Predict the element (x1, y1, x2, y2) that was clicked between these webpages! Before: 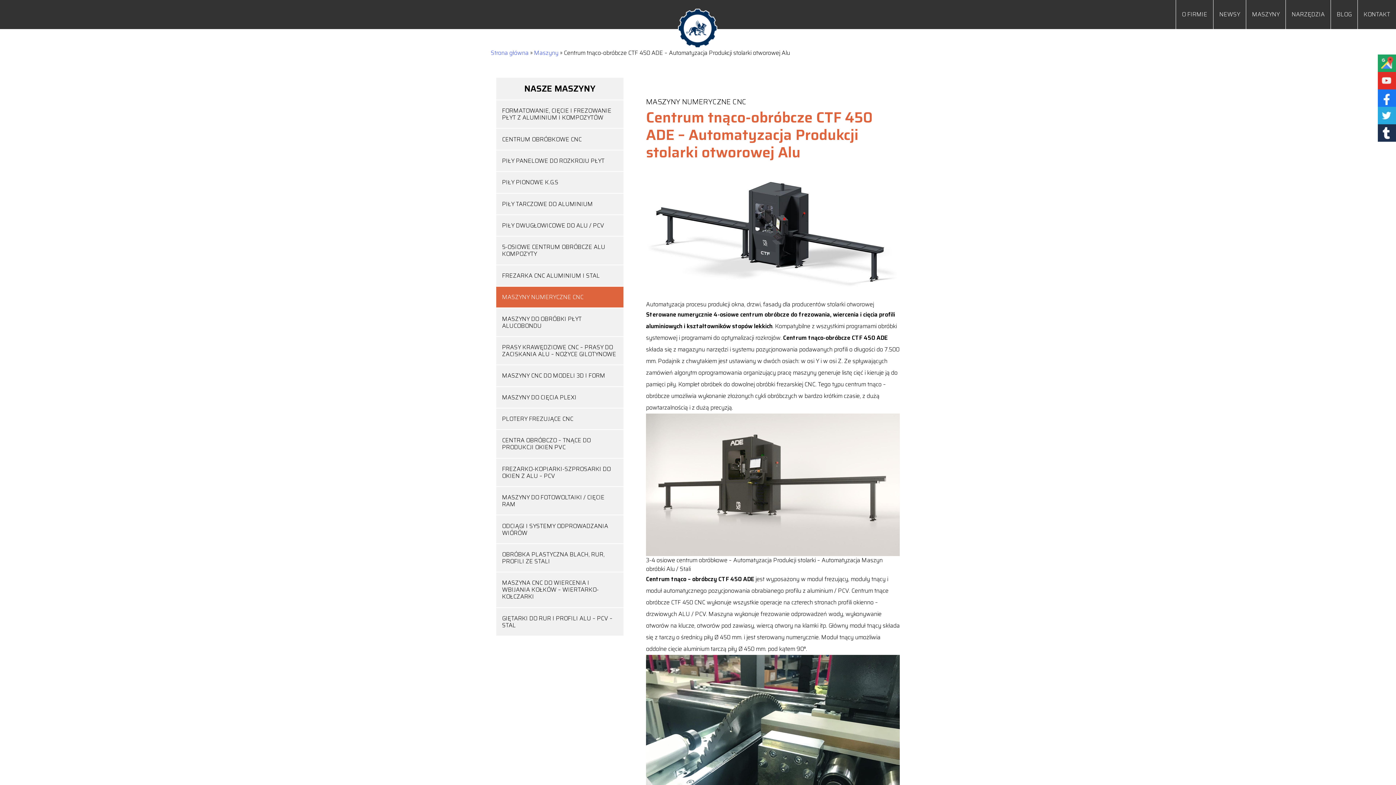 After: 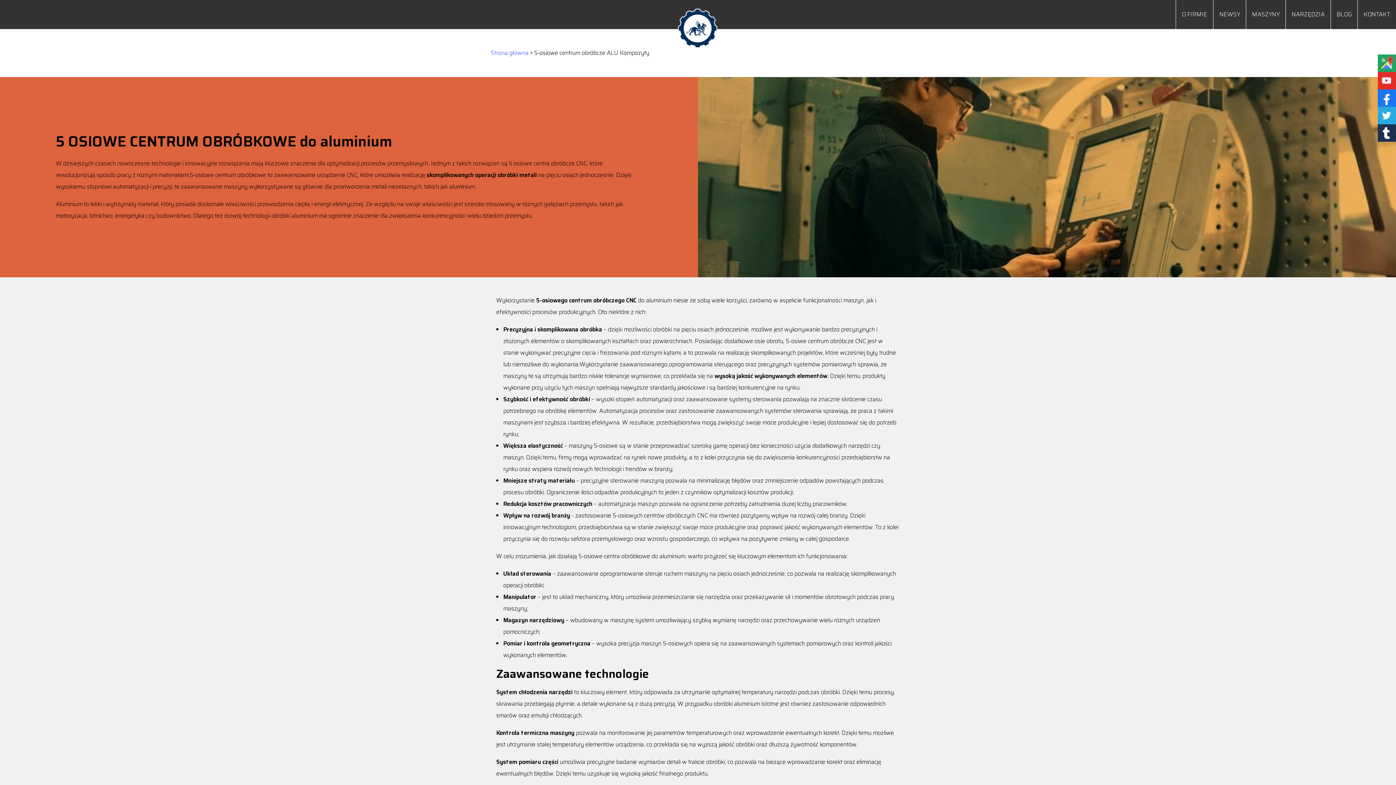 Action: label: 5-OSIOWE CENTRUM OBRÓBCZE ALU KOMPOZYTY bbox: (496, 236, 623, 264)